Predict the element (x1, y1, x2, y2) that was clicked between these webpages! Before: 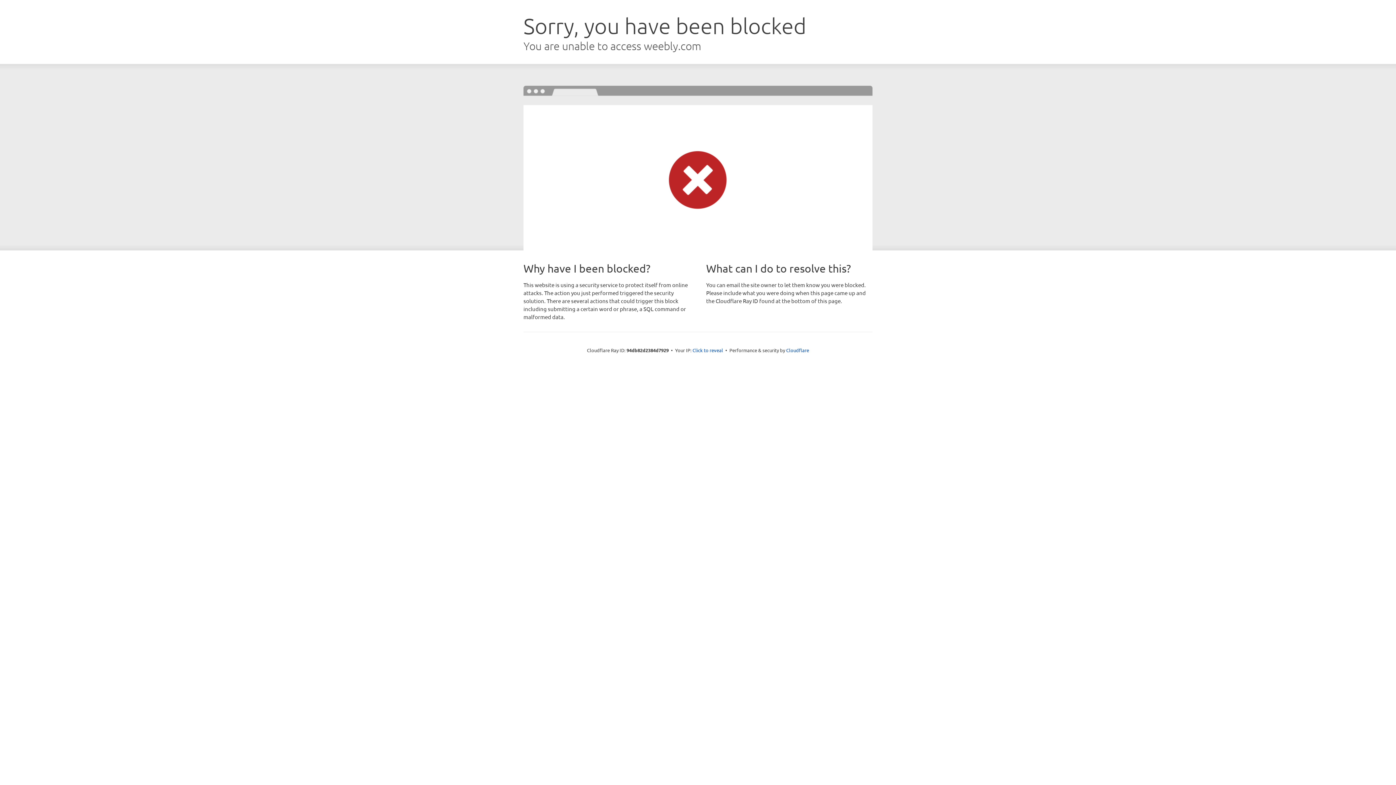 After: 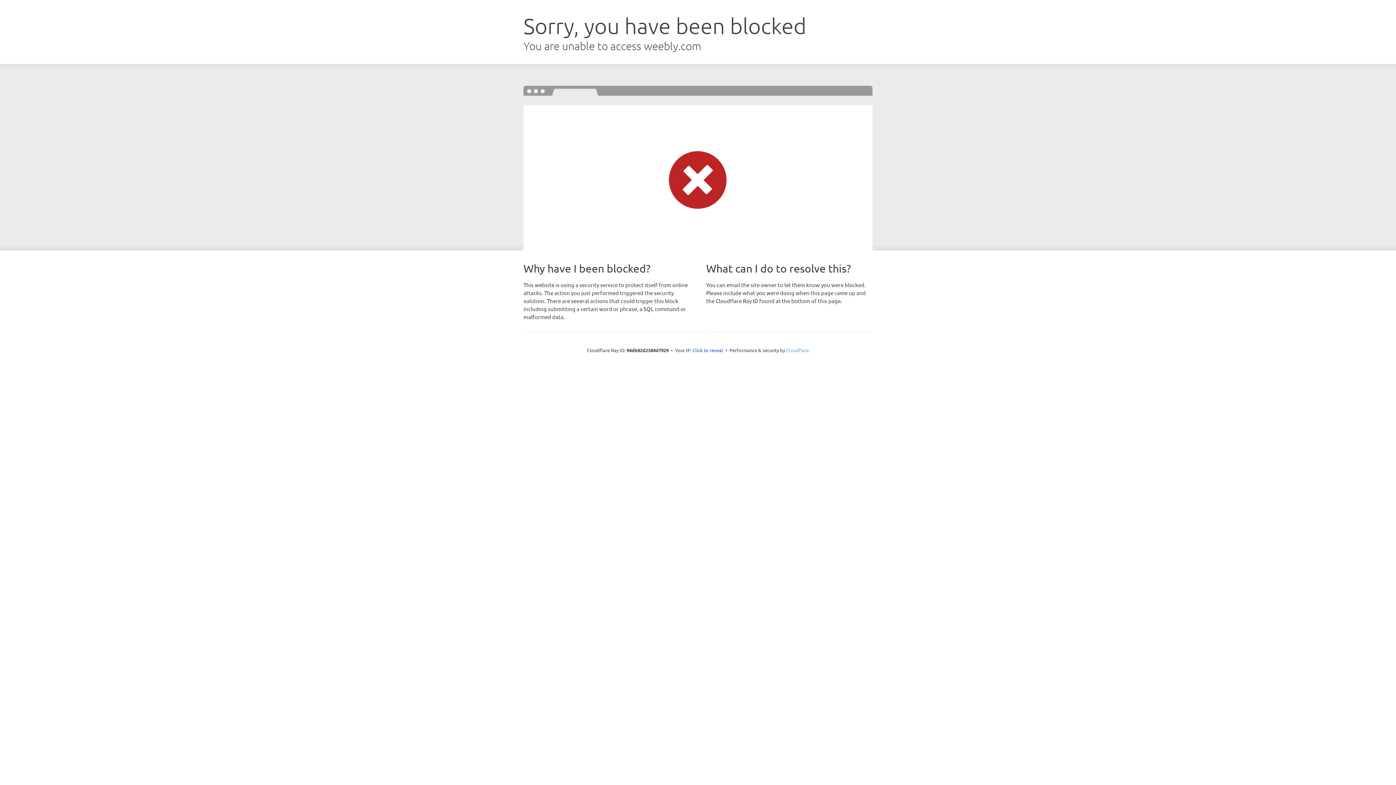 Action: label: Cloudflare bbox: (786, 347, 809, 353)